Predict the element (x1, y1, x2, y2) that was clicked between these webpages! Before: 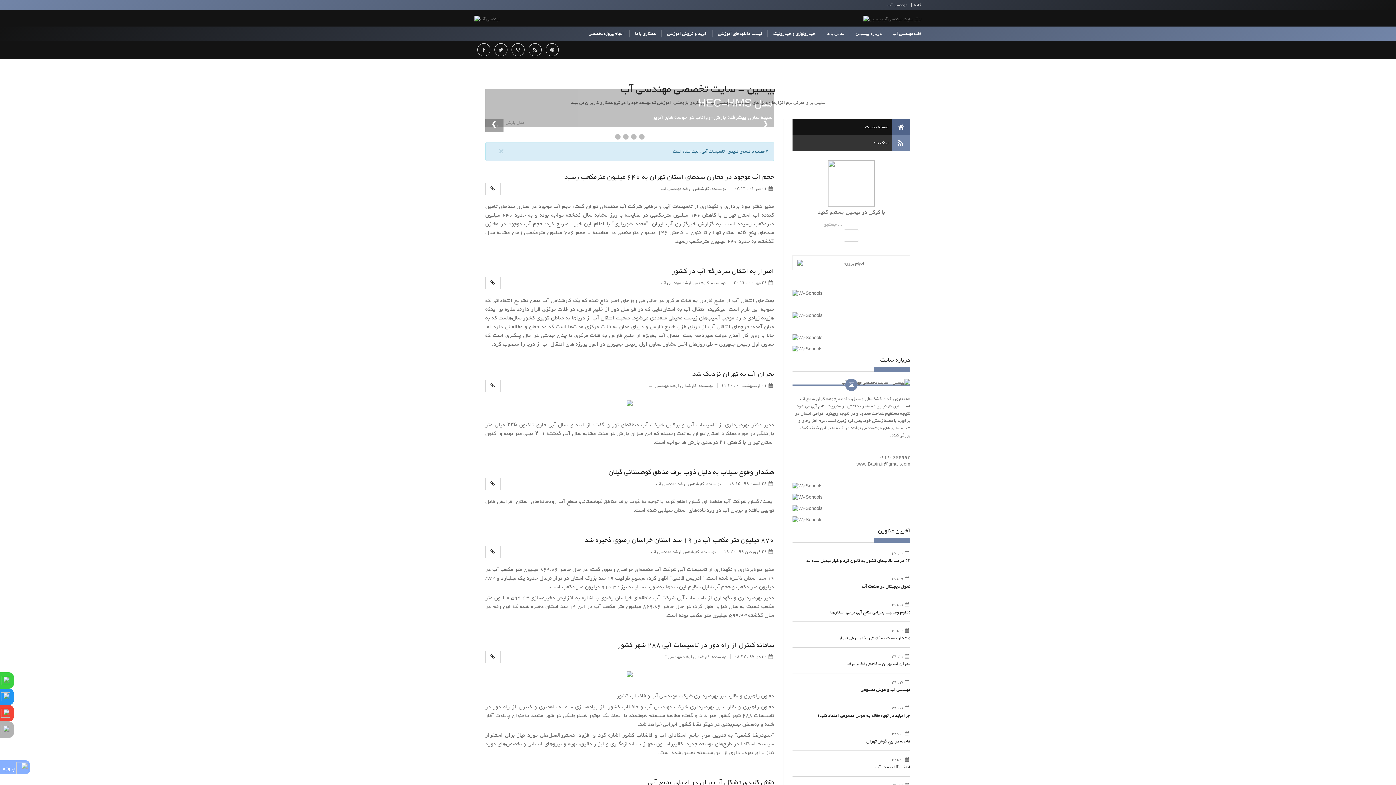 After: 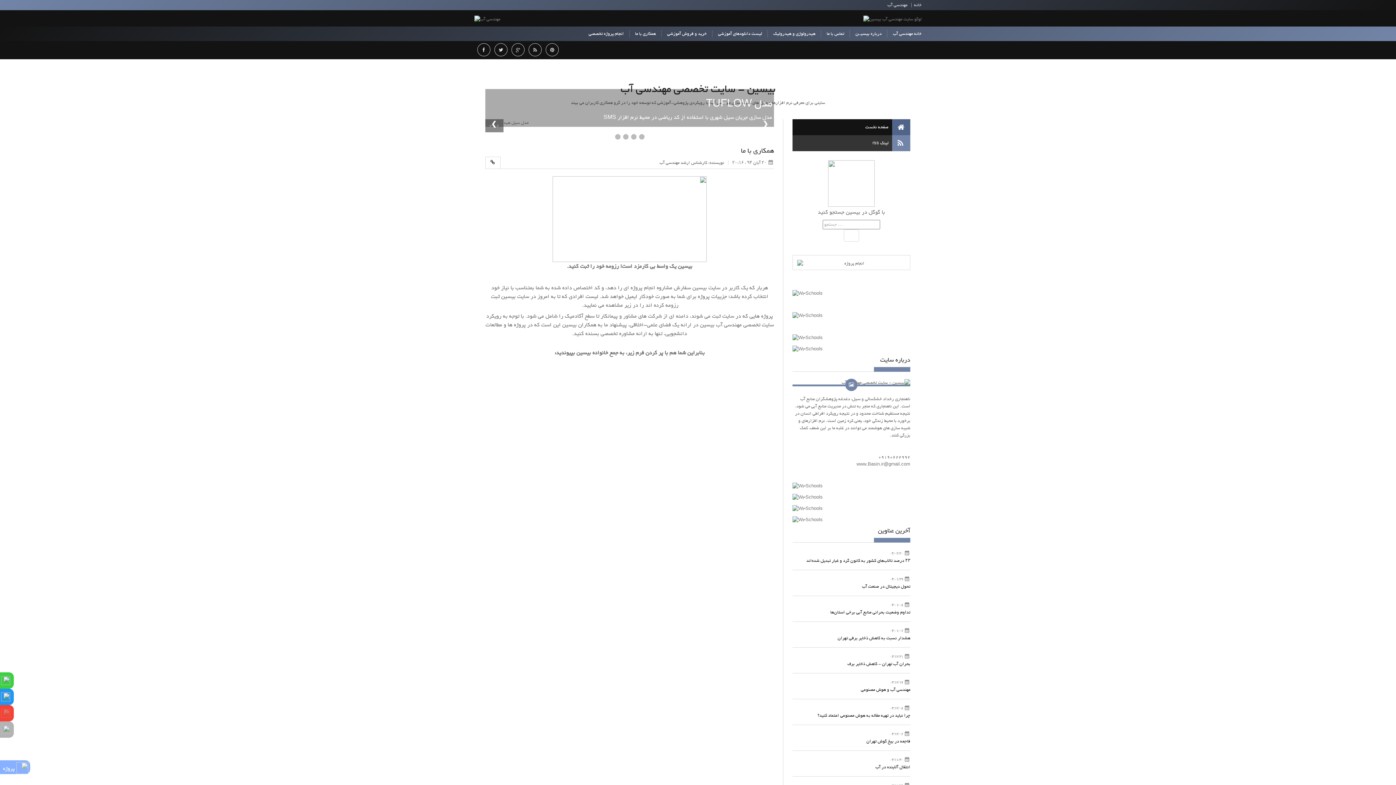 Action: label: همکاری با ما bbox: (629, 30, 661, 37)